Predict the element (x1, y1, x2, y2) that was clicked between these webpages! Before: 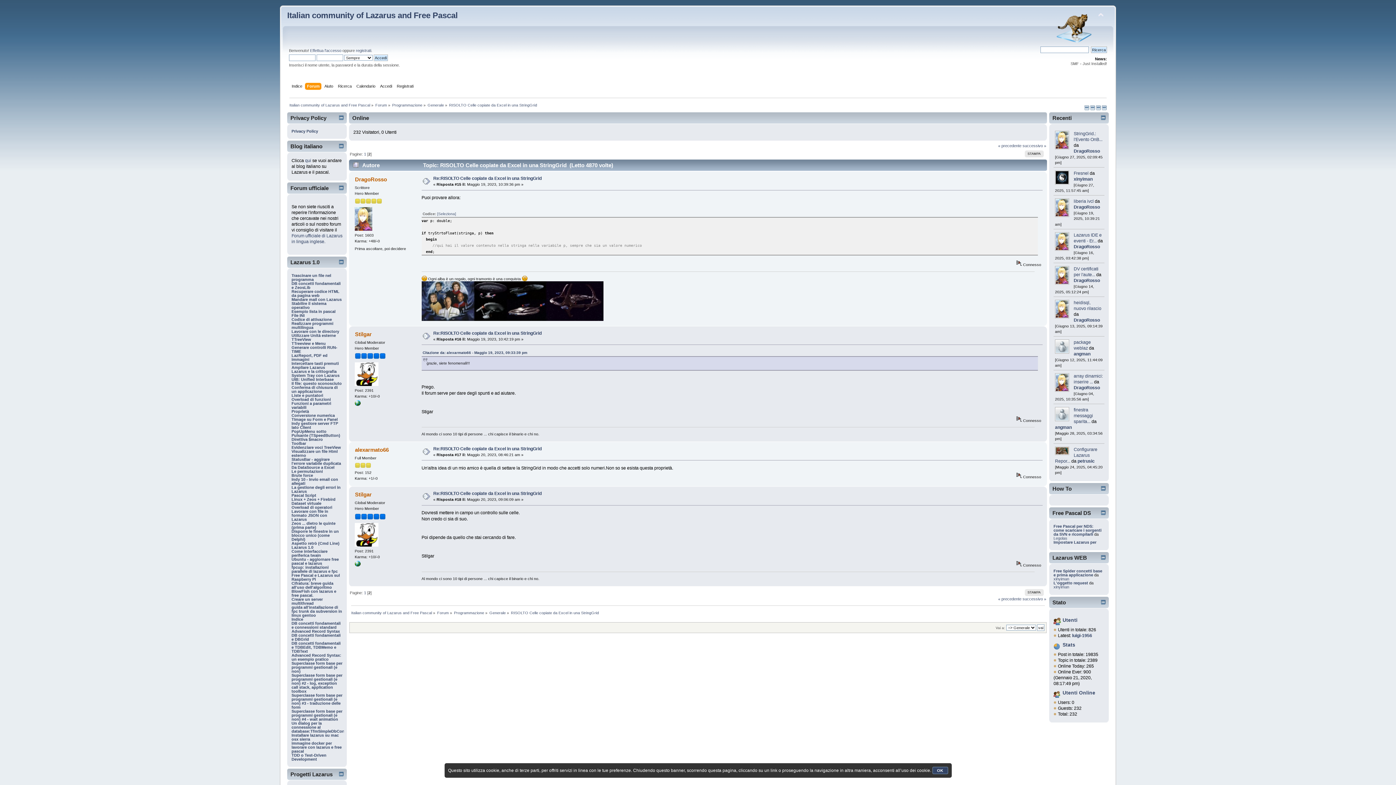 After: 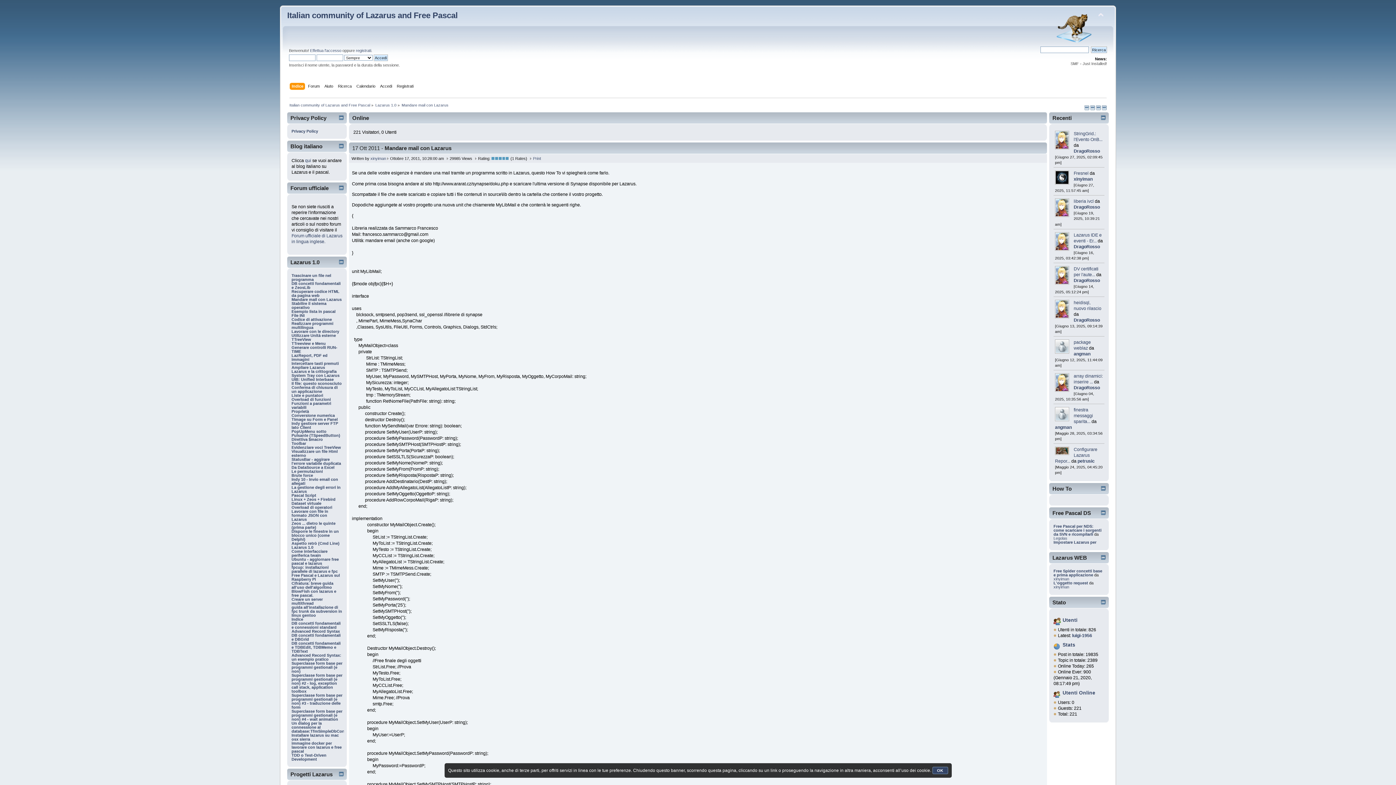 Action: label: Mandare mail con Lazarus bbox: (291, 297, 341, 301)